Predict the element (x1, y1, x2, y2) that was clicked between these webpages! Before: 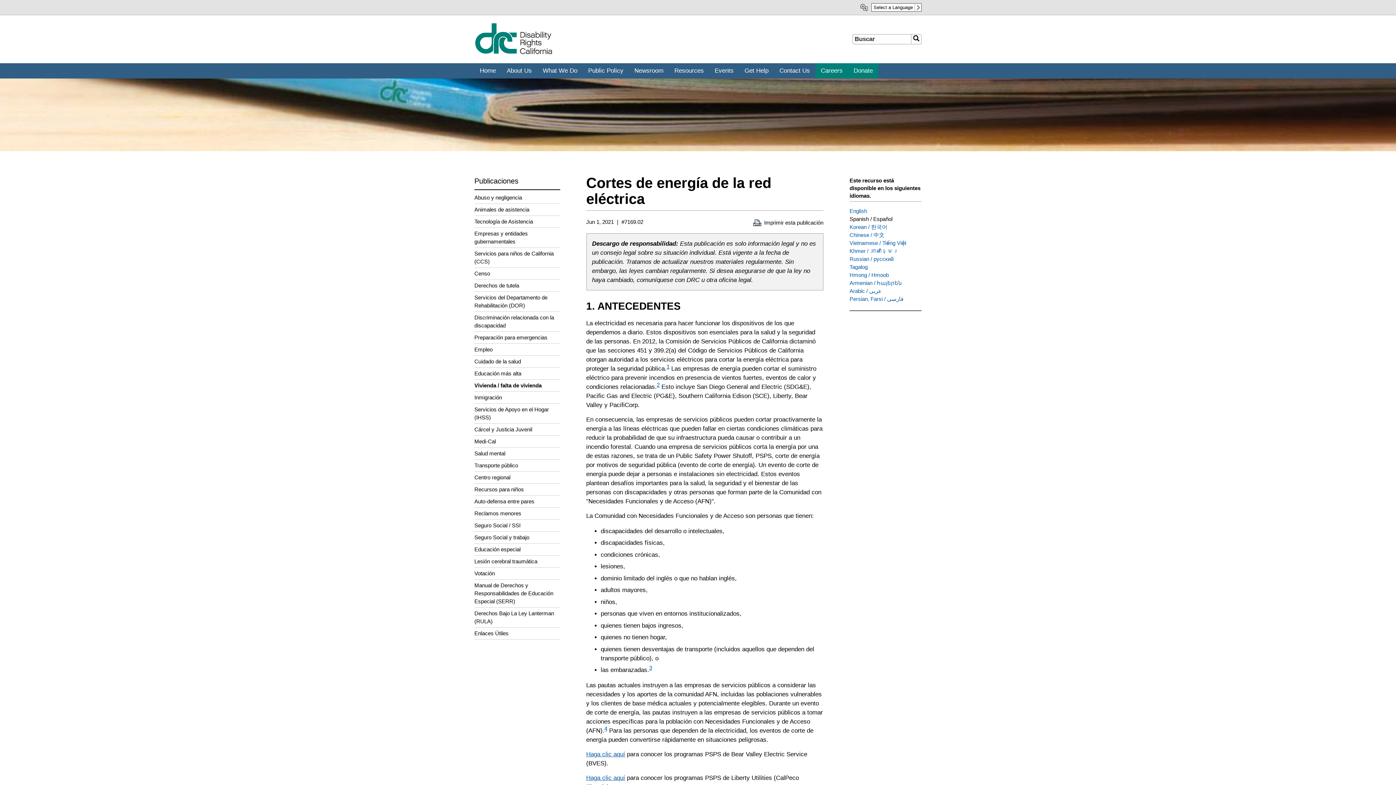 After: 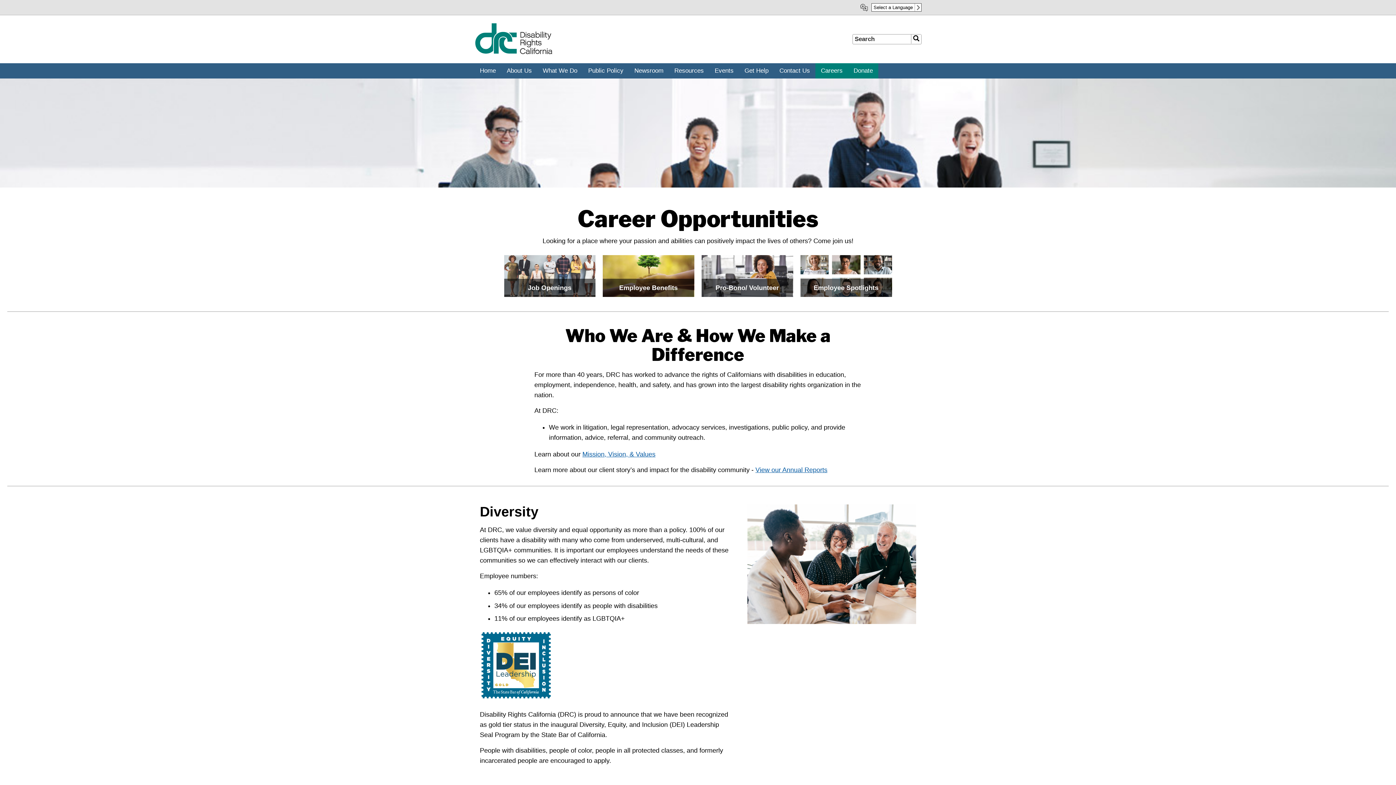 Action: label: Careers bbox: (815, 63, 848, 78)